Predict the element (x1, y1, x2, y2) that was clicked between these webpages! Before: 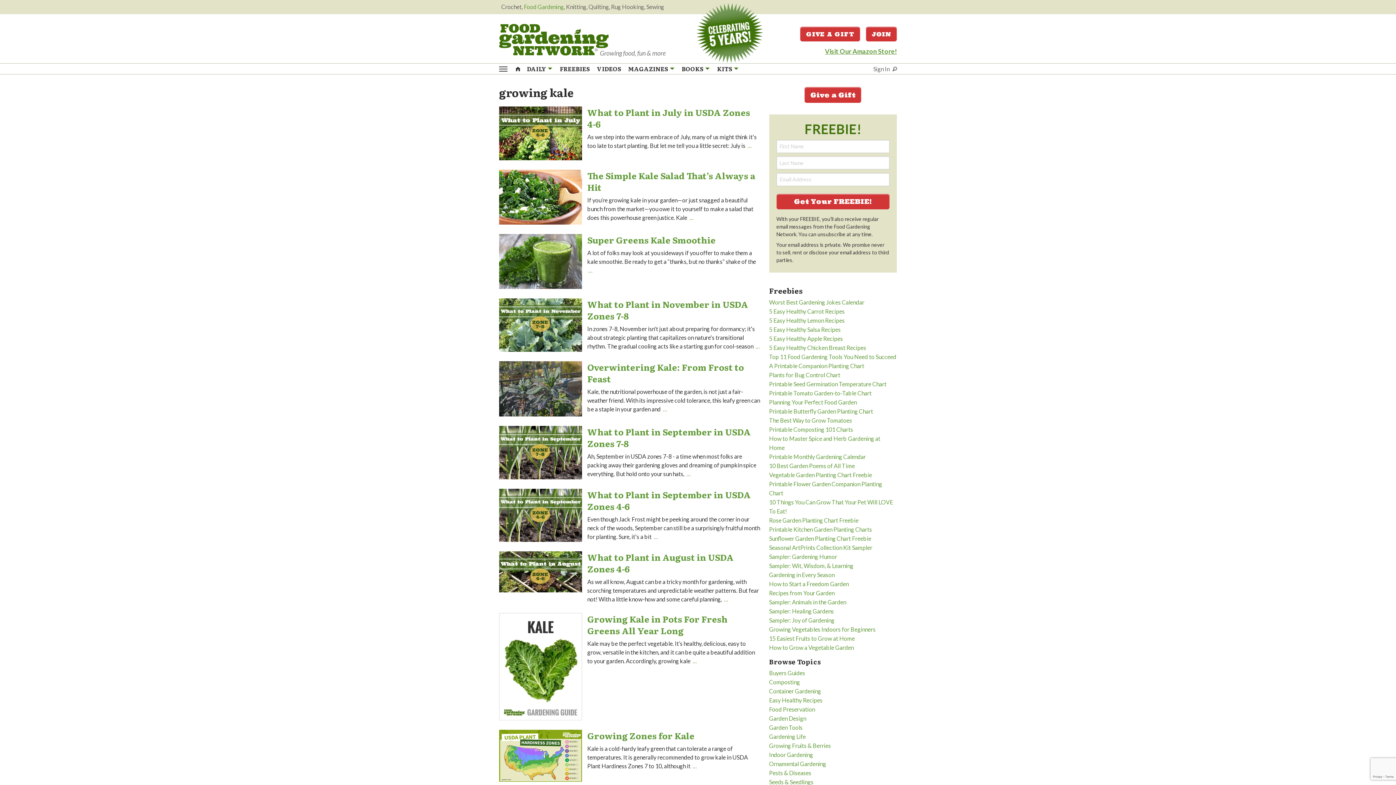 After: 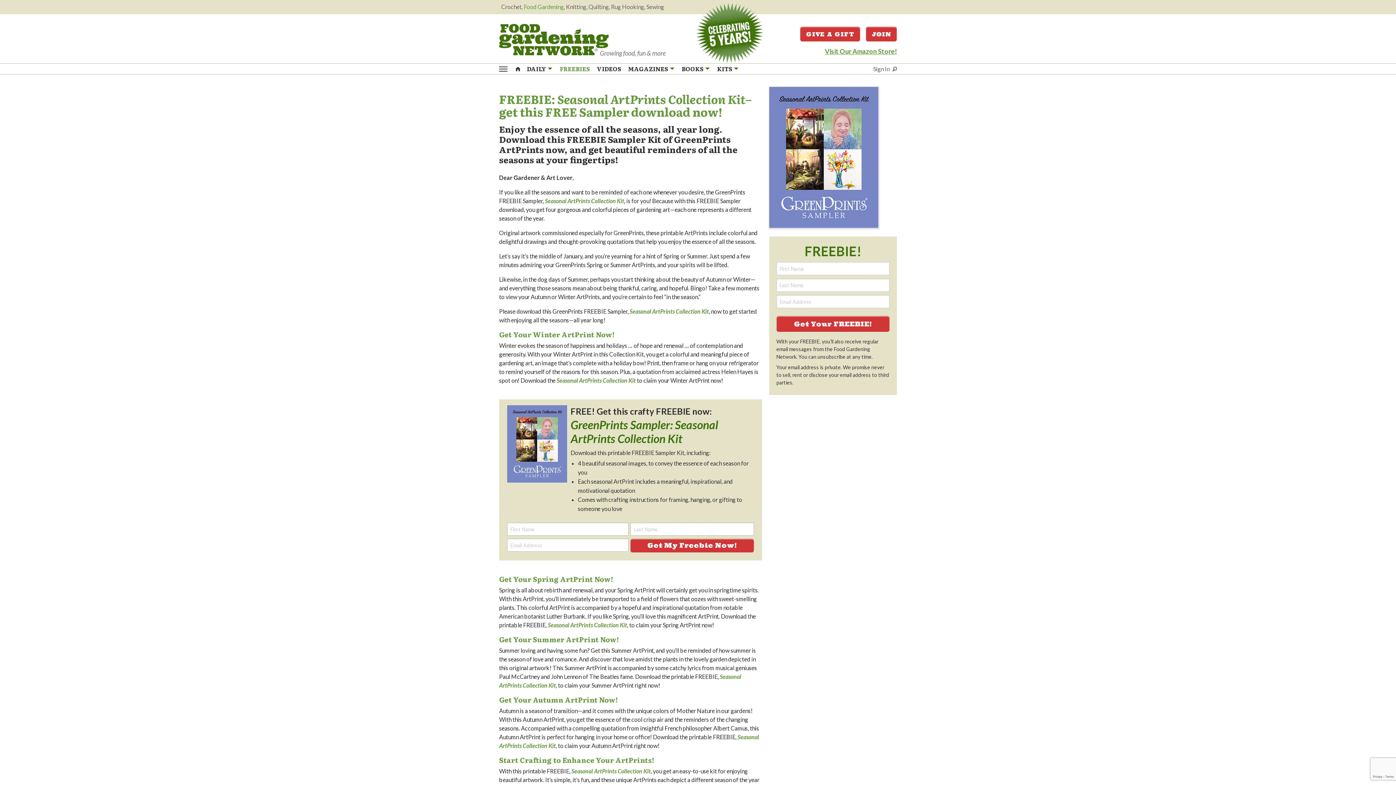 Action: bbox: (769, 544, 872, 551) label: Seasonal ArtPrints Collection Kit Sampler